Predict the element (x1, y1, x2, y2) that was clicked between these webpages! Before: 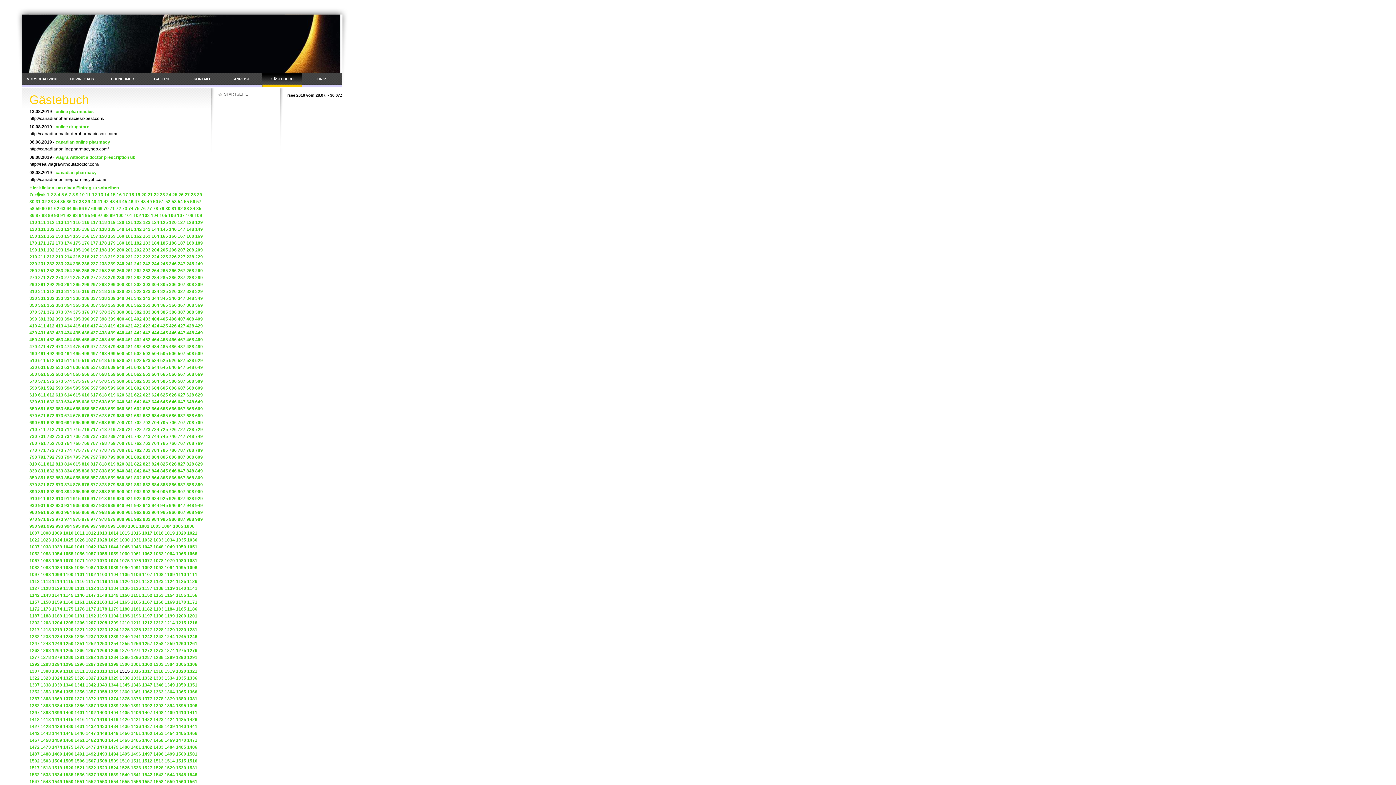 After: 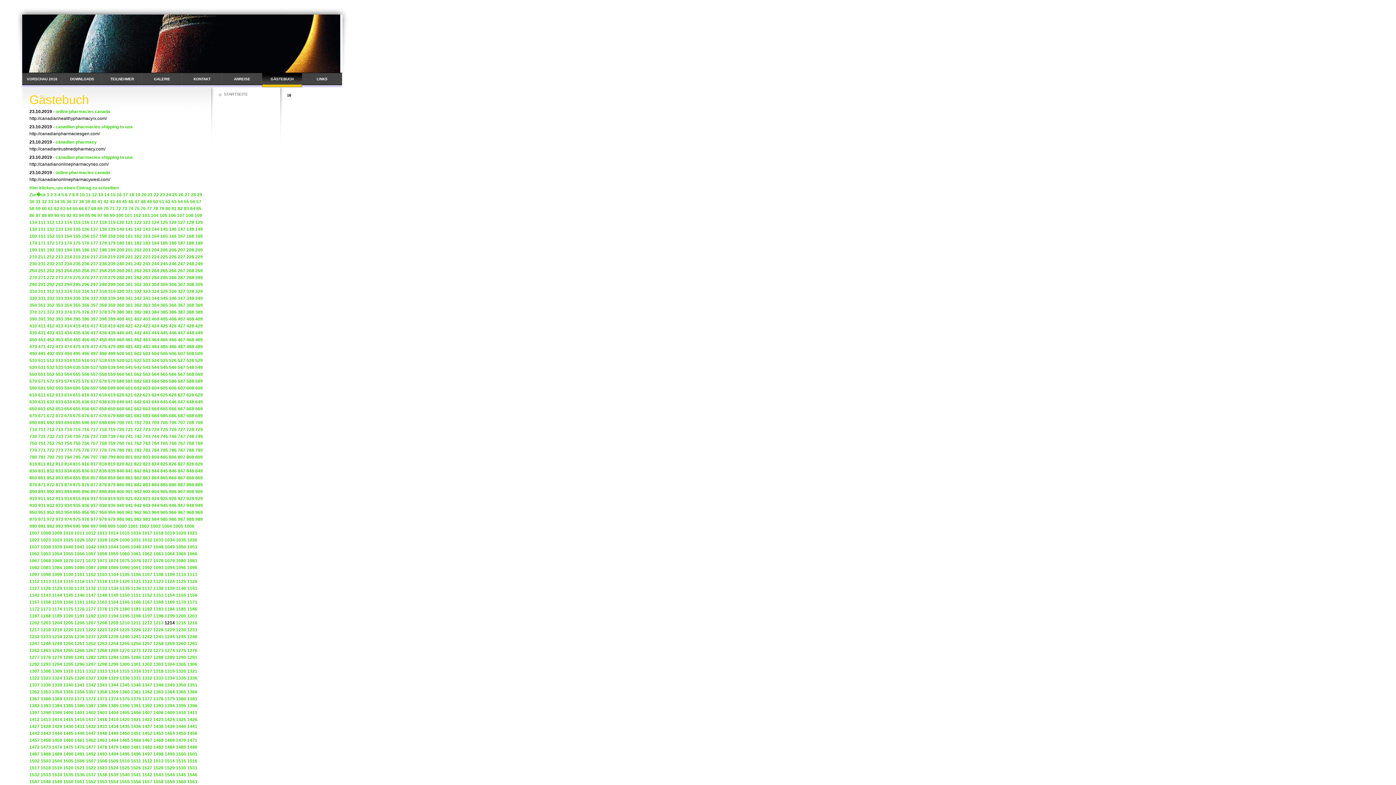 Action: bbox: (164, 620, 174, 625) label: 1214